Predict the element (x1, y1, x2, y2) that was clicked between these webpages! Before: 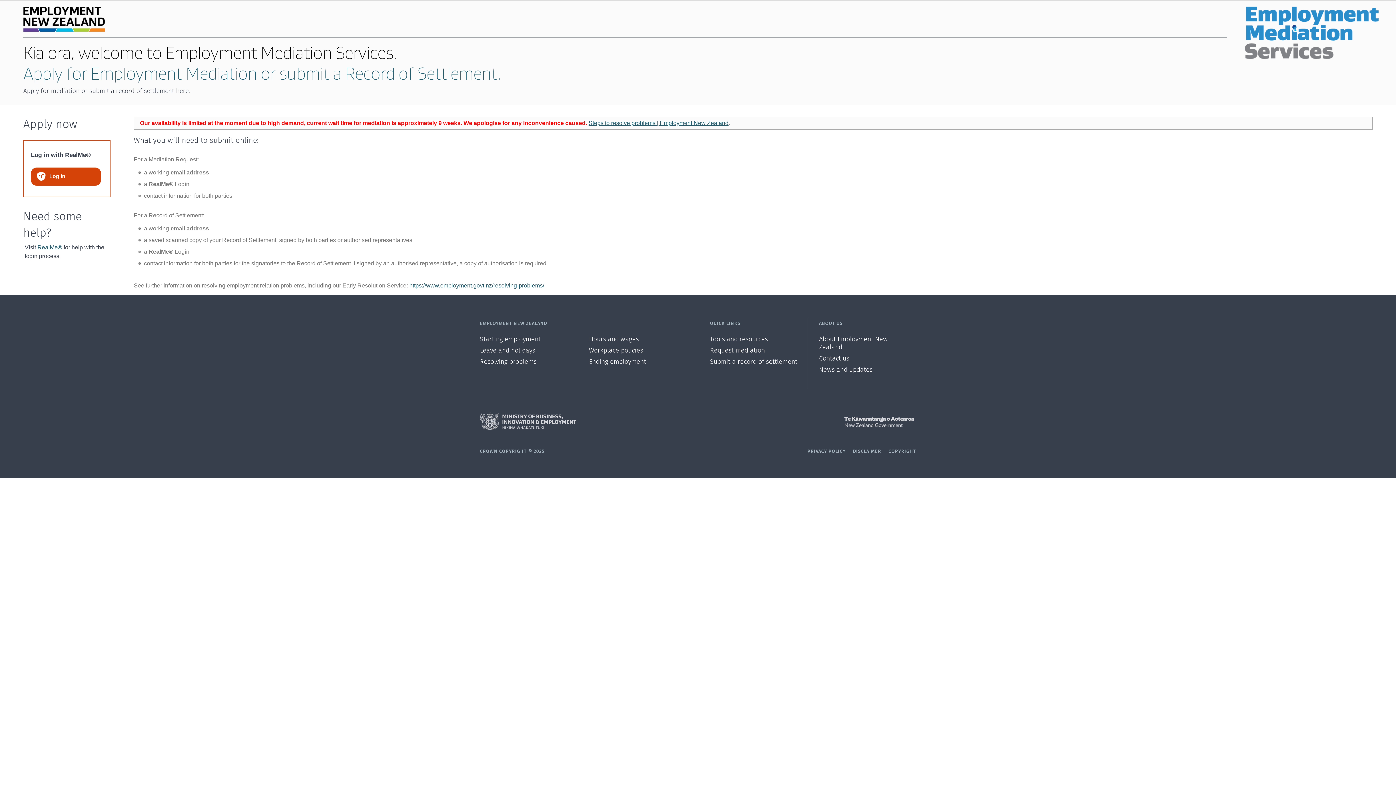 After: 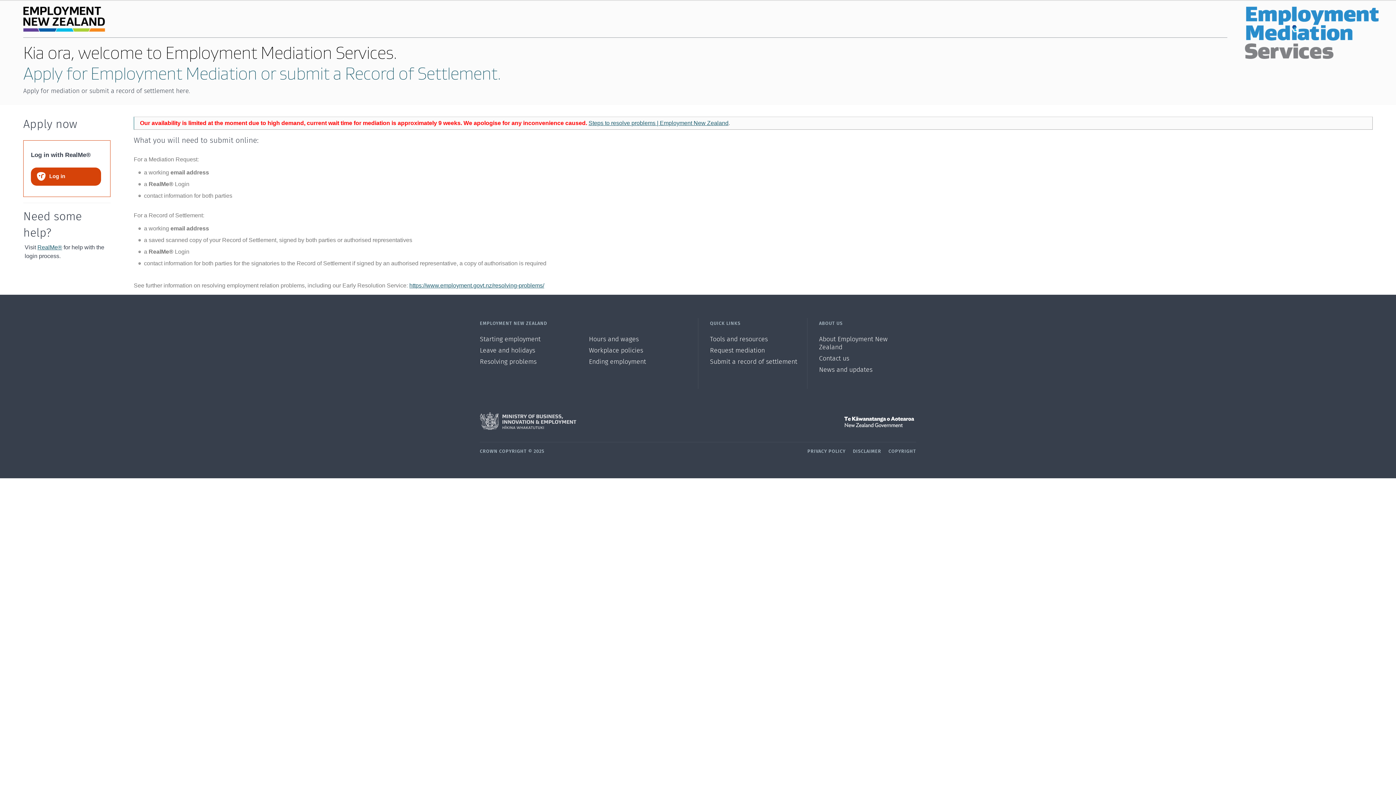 Action: label: New Zealand Goverment bbox: (698, 412, 916, 430)